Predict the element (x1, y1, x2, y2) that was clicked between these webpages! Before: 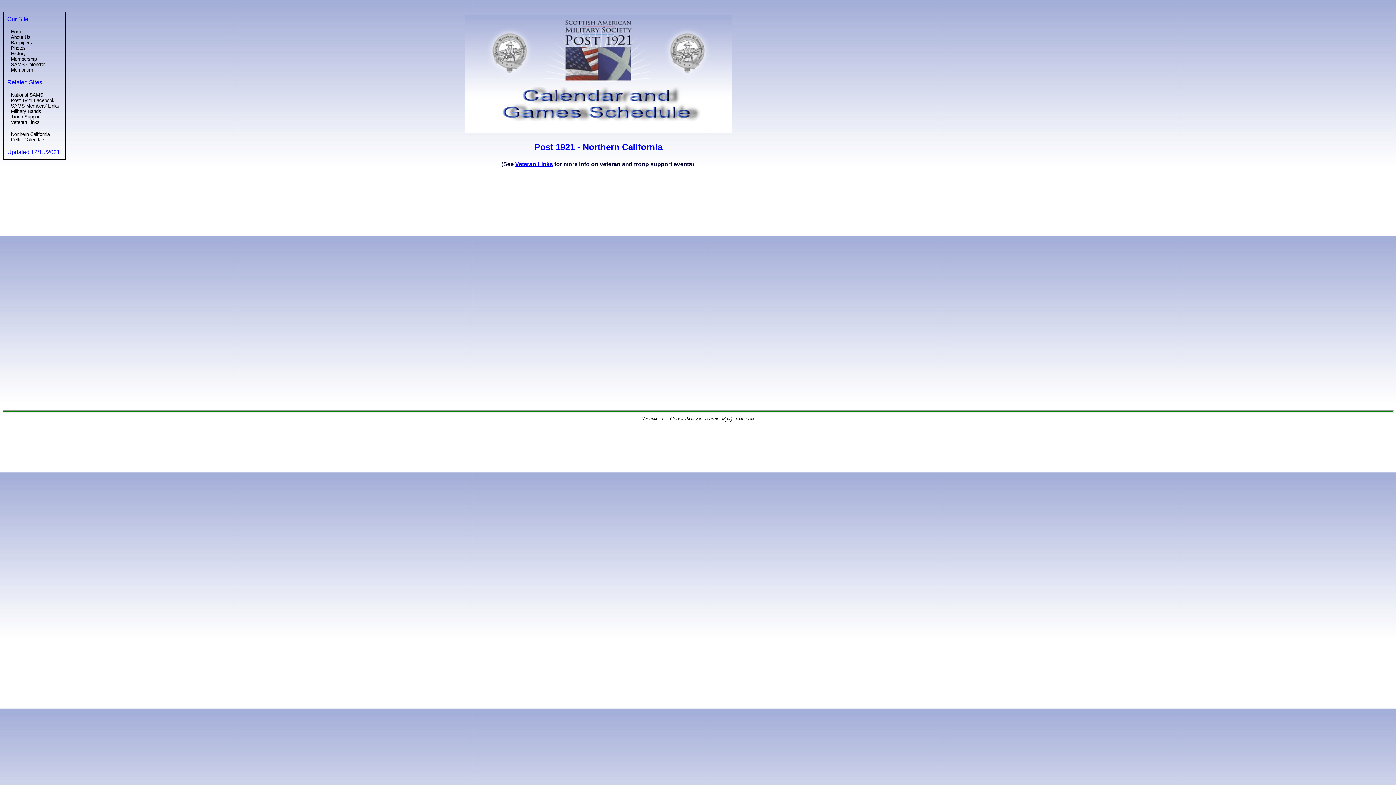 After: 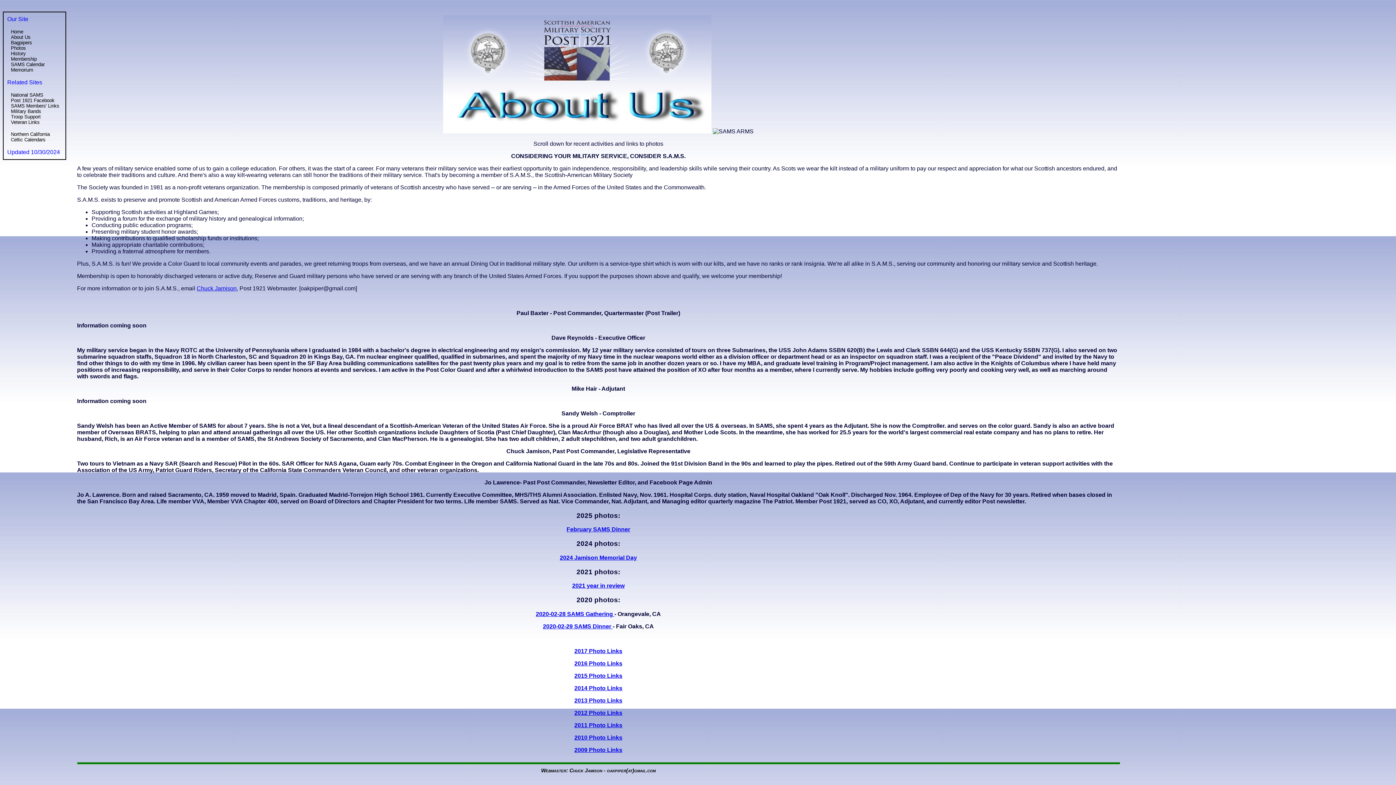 Action: label: About Us bbox: (7, 34, 61, 40)